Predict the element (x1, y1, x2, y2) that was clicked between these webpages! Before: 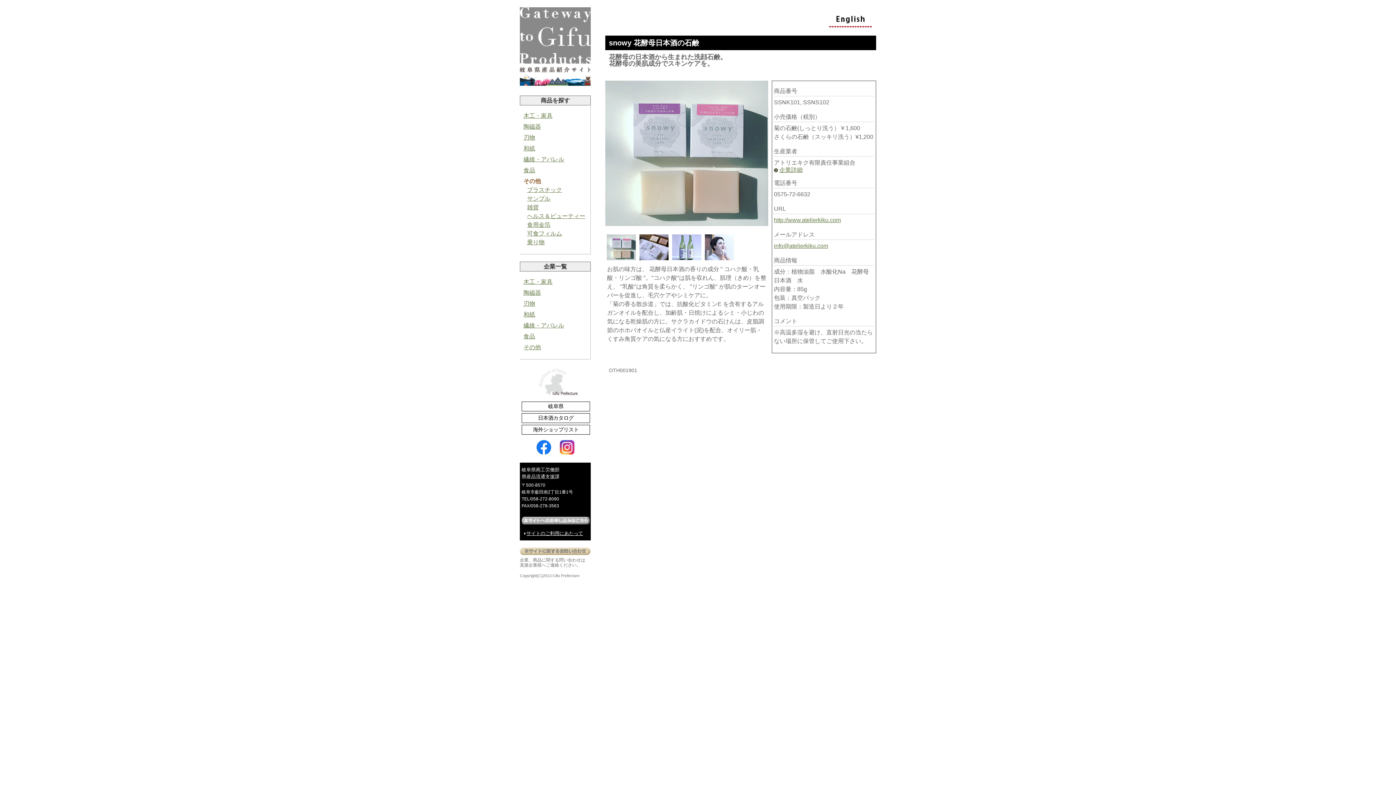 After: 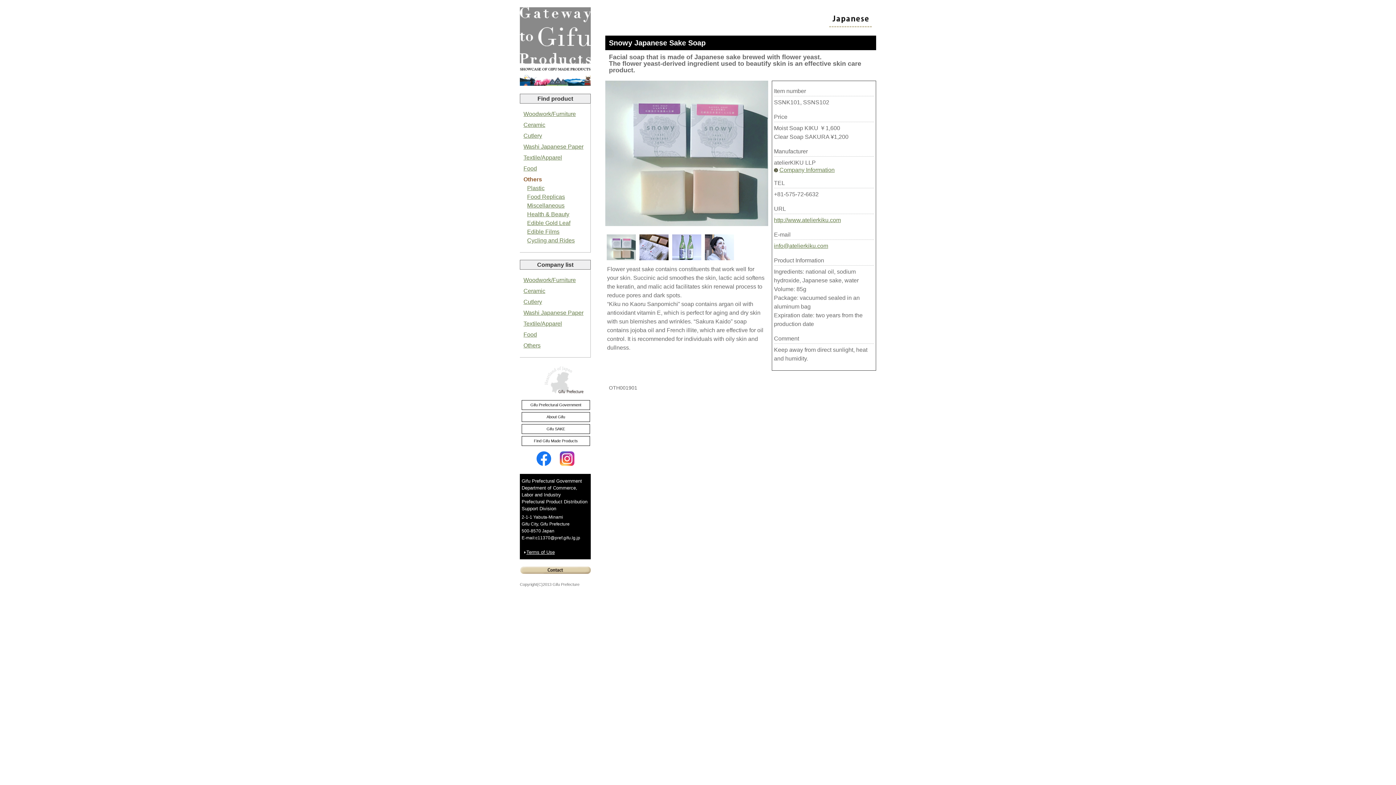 Action: bbox: (824, 25, 876, 32)